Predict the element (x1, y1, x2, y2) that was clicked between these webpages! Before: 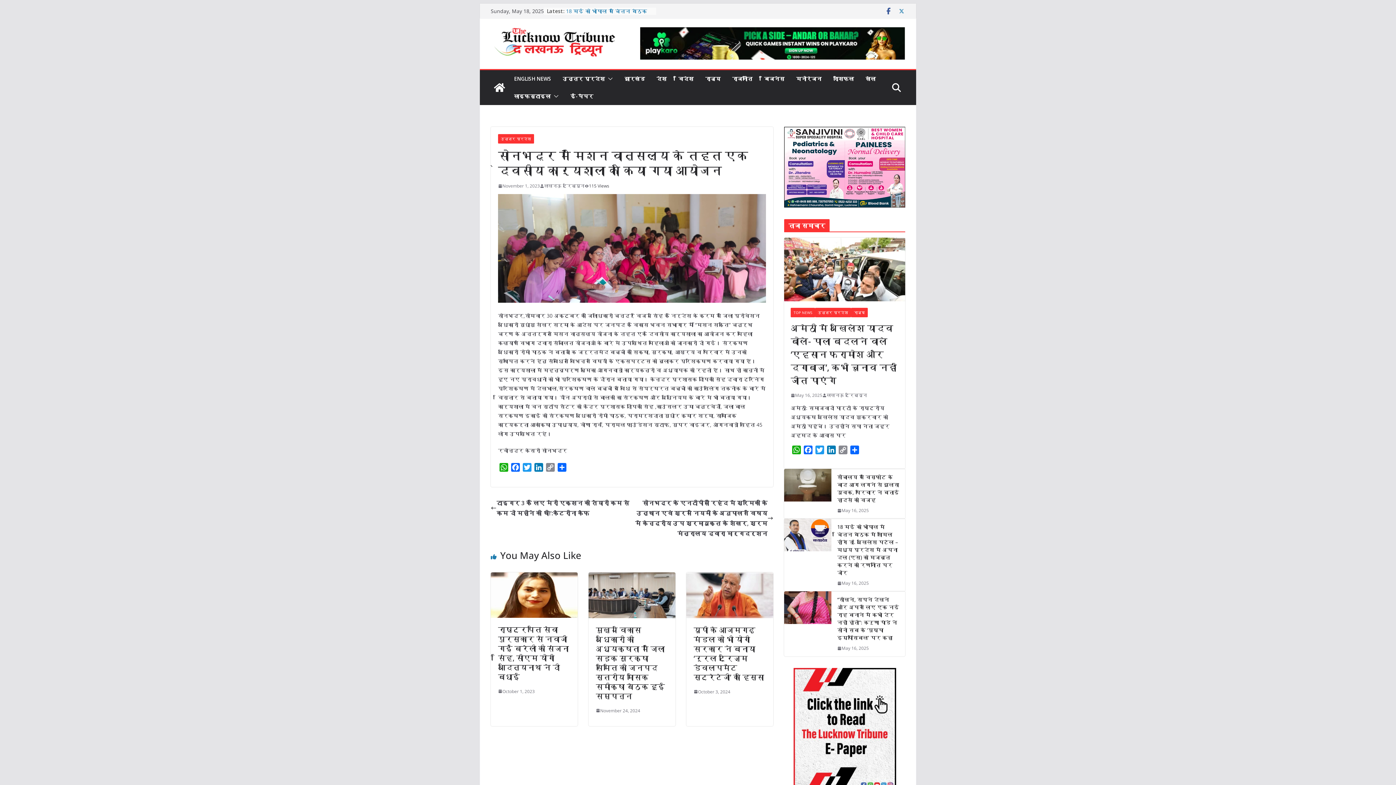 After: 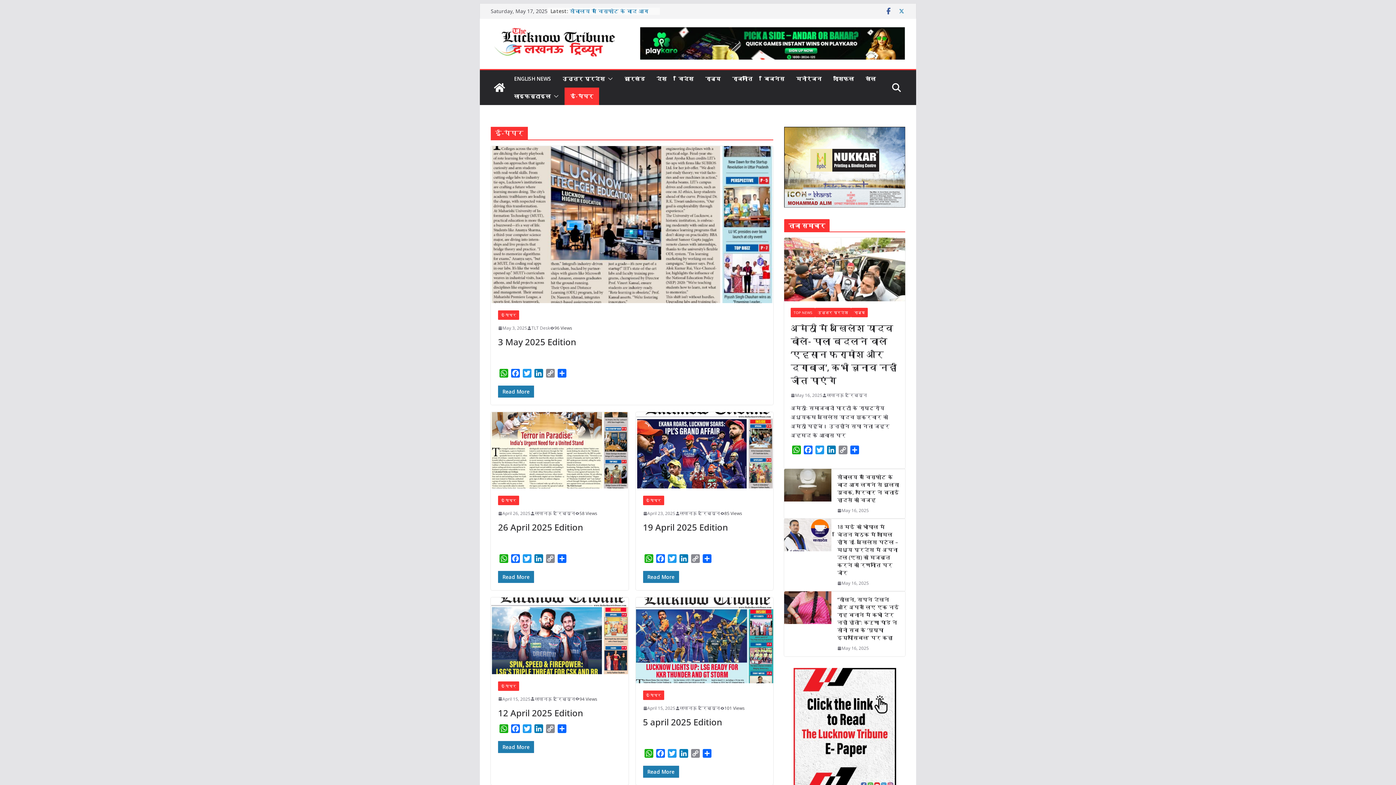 Action: label: ई-पेपर bbox: (570, 91, 593, 101)